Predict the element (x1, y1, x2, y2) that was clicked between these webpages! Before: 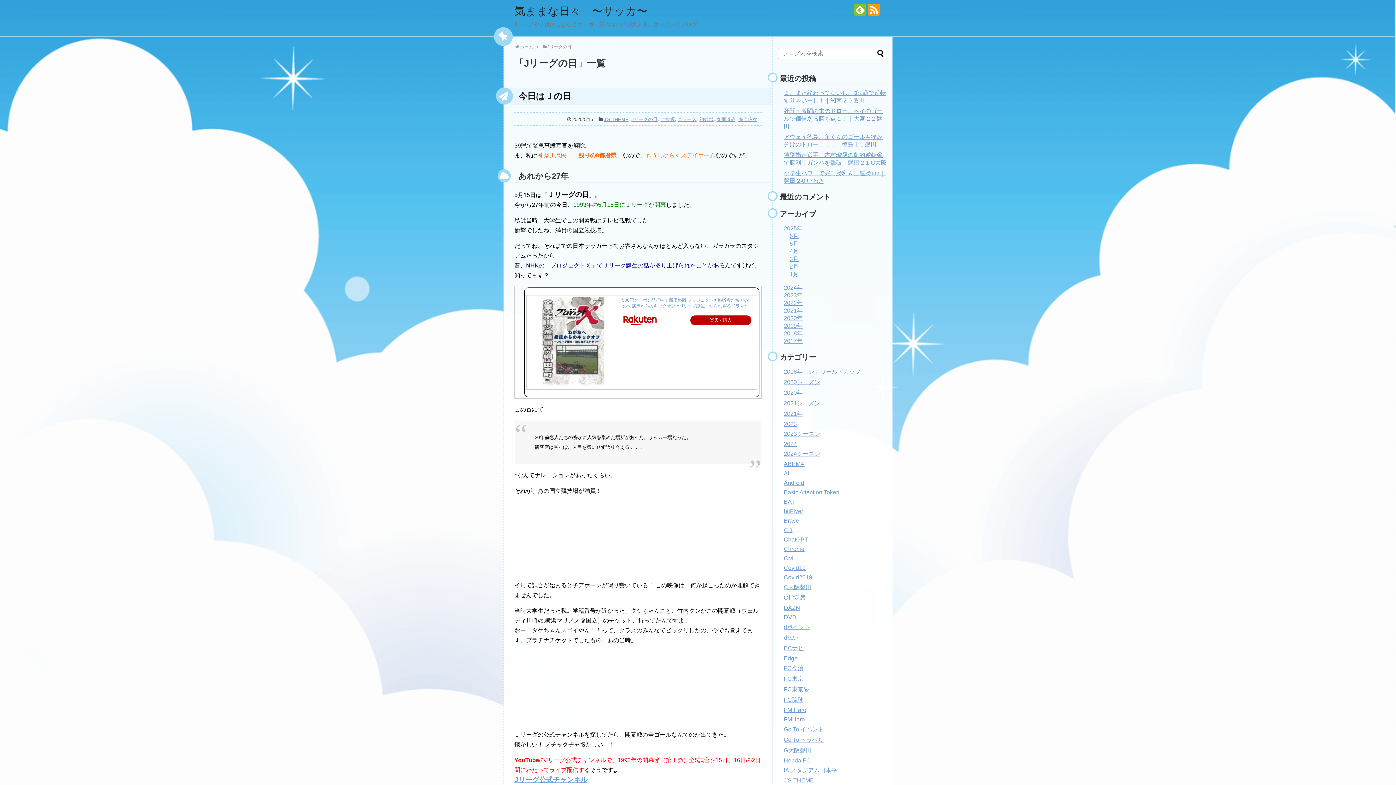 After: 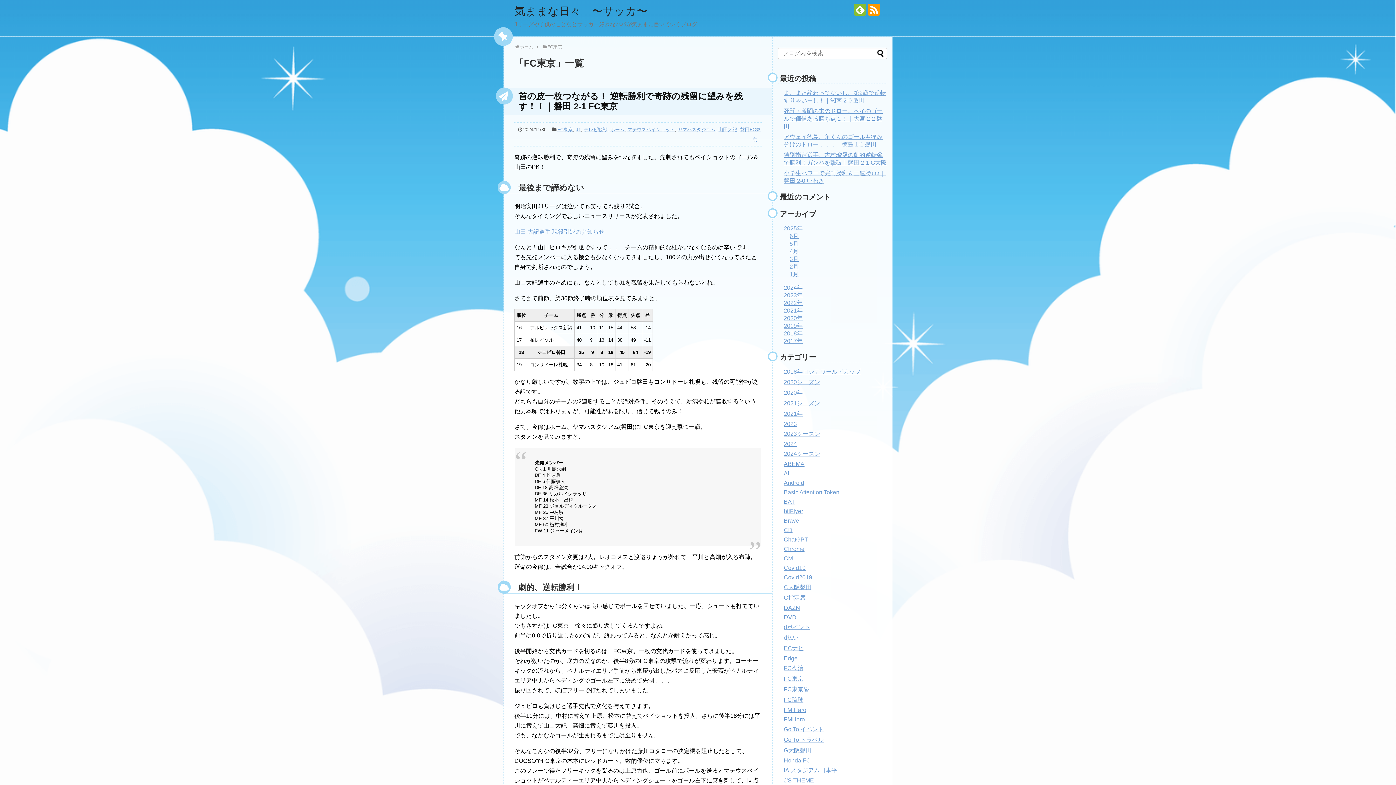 Action: label: FC東京 bbox: (784, 676, 803, 682)